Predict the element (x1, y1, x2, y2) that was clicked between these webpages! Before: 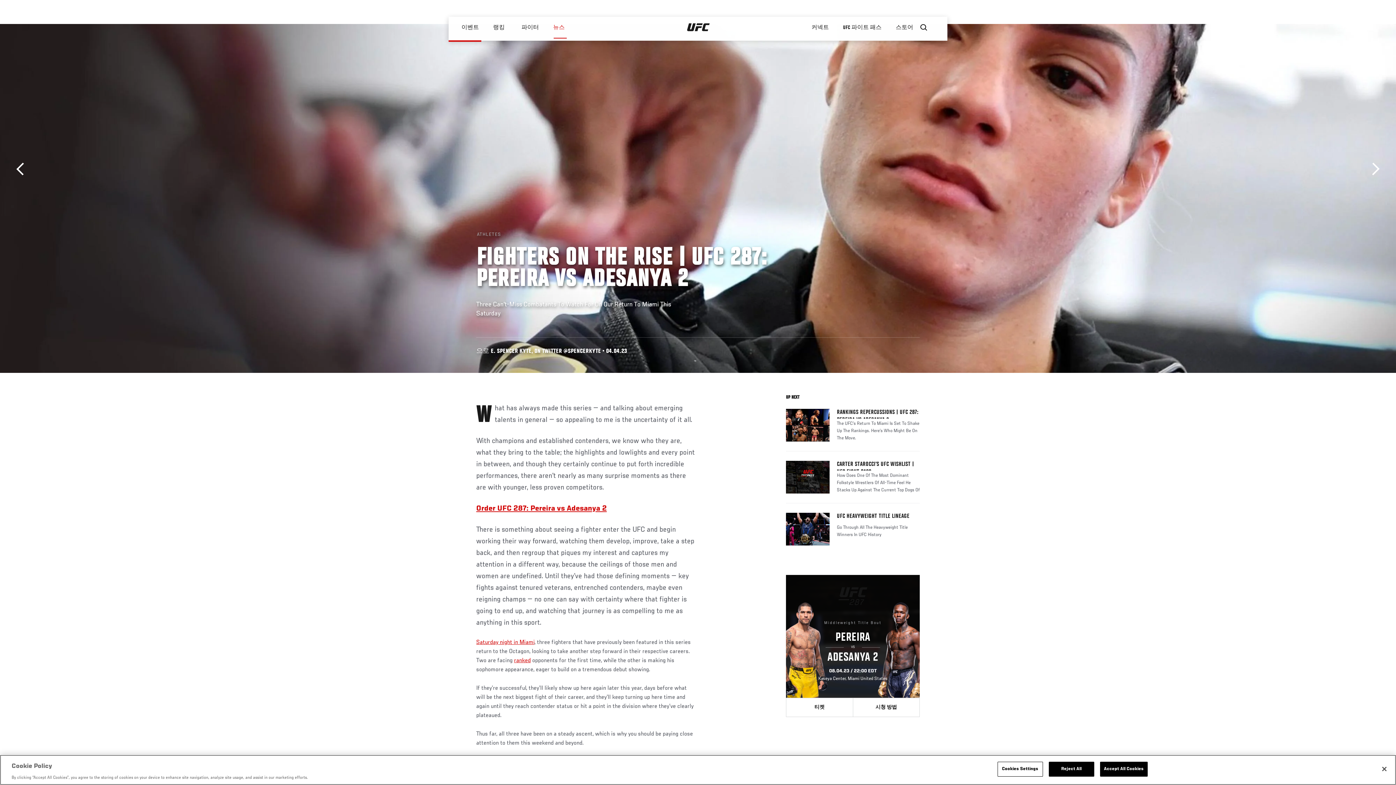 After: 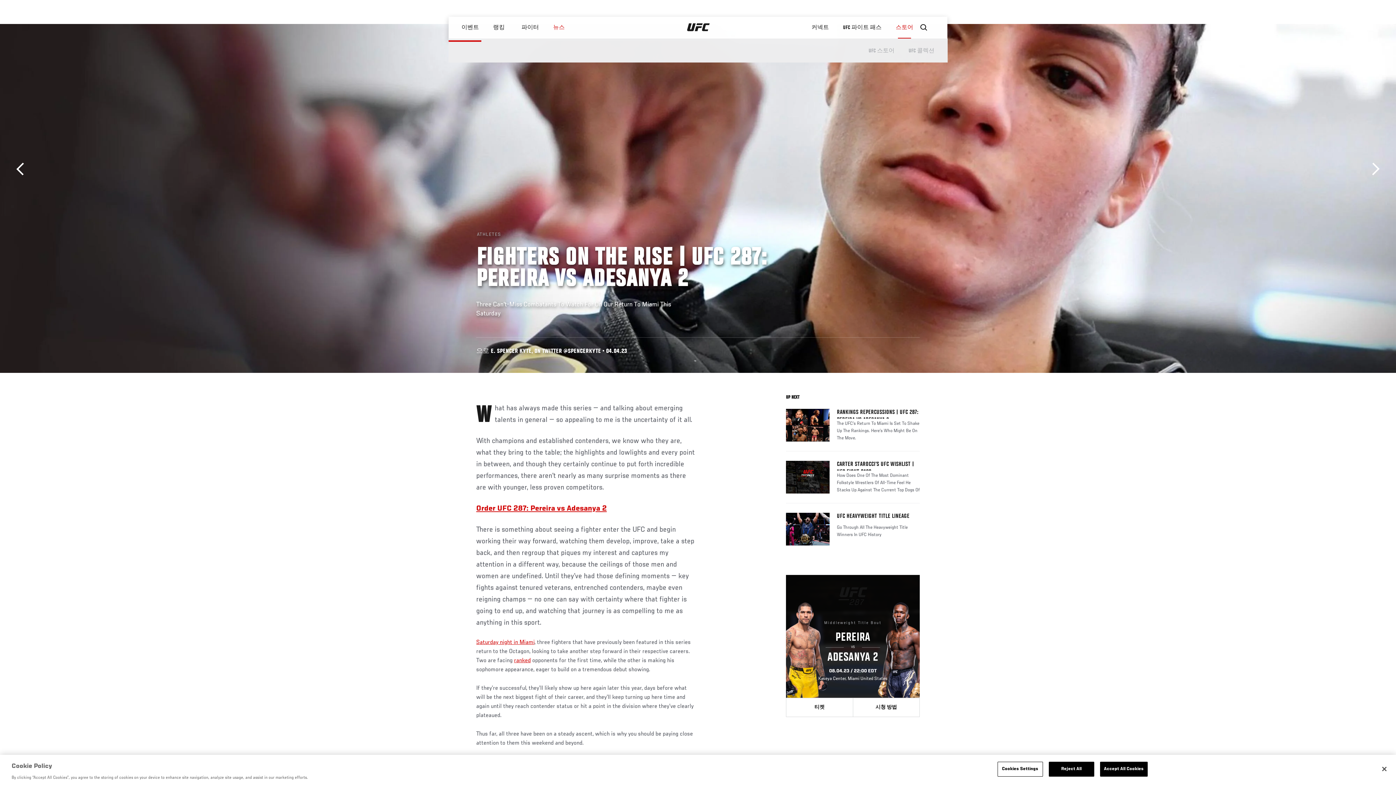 Action: label: 스토어 bbox: (888, 16, 920, 38)